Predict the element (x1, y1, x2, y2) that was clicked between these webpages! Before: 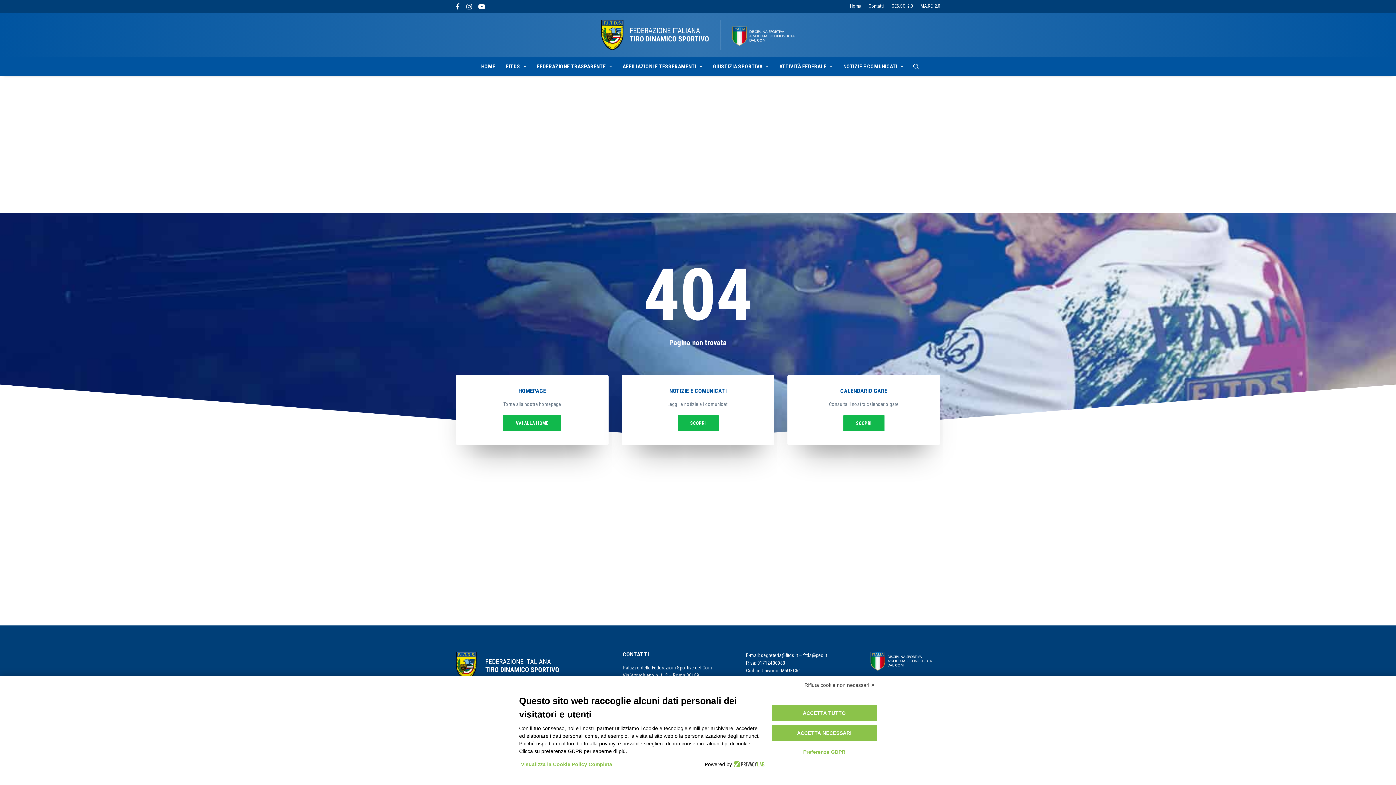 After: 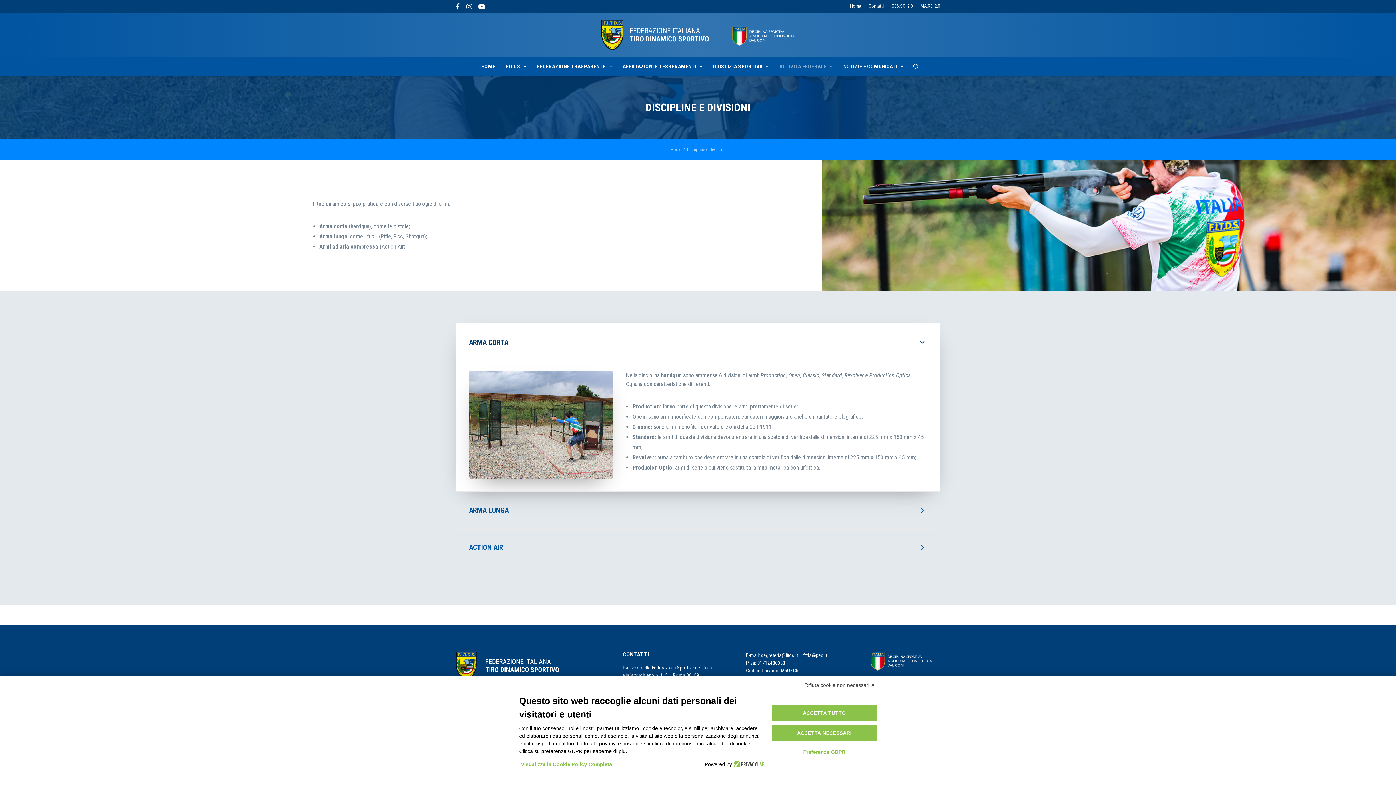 Action: bbox: (503, 415, 561, 431) label: VAI ALLA HOME